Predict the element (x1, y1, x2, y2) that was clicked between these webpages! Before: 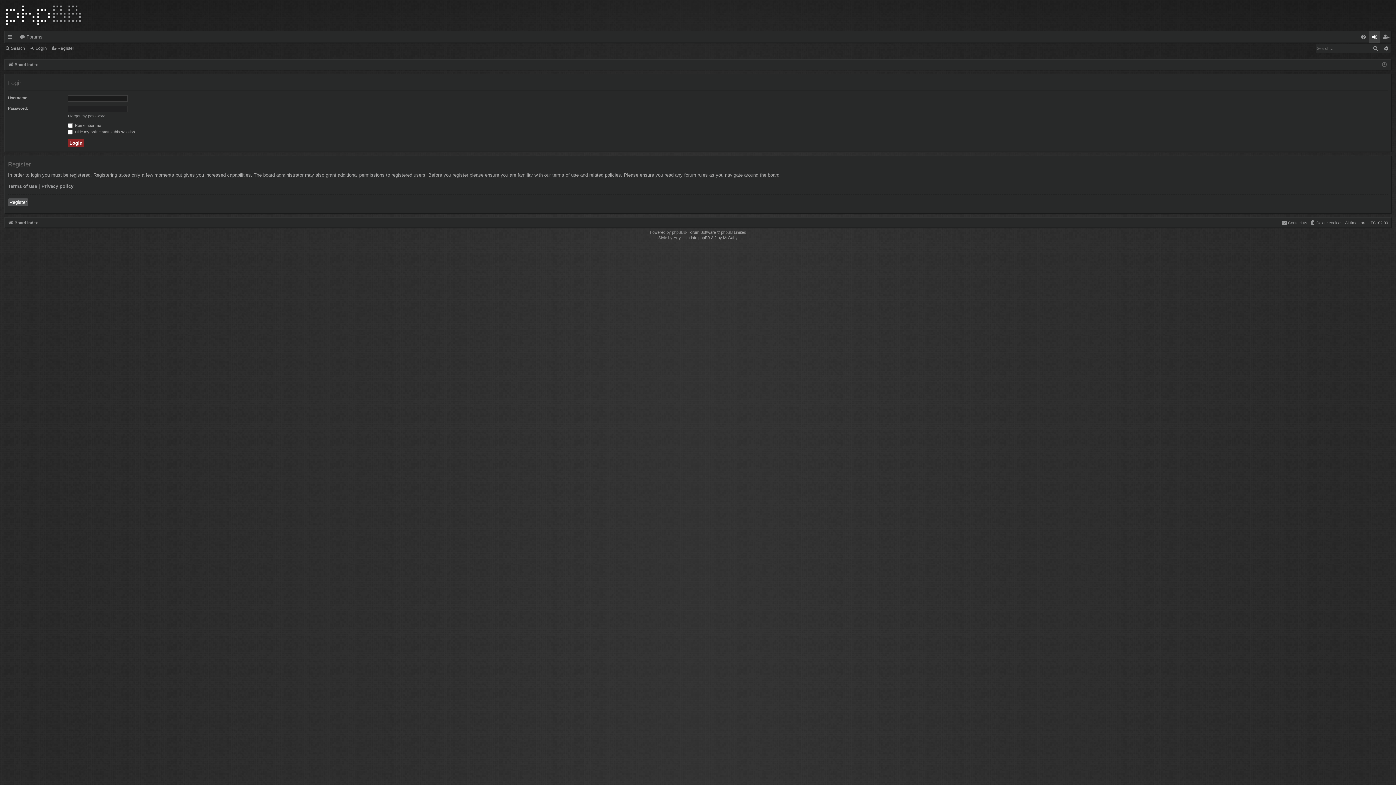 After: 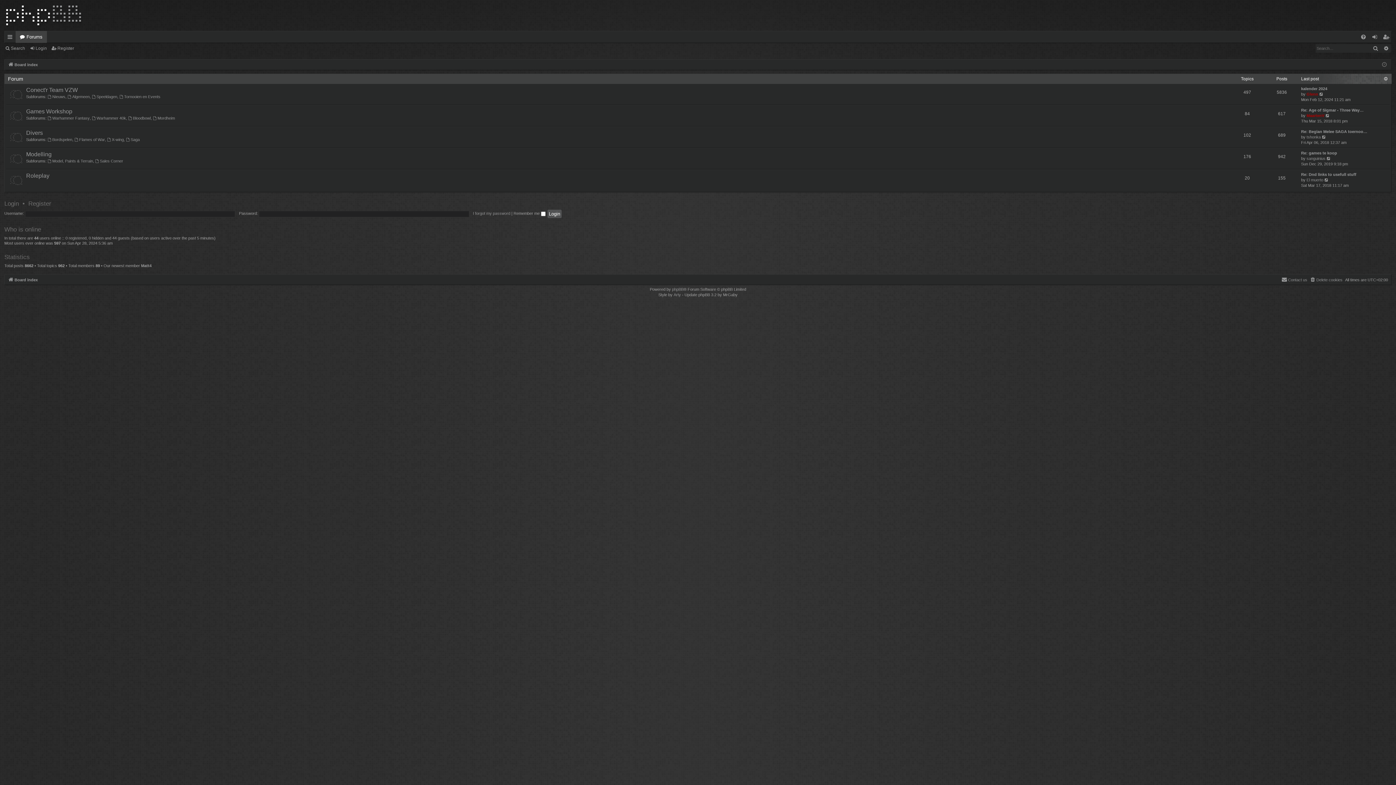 Action: label: Board index bbox: (8, 218, 37, 226)